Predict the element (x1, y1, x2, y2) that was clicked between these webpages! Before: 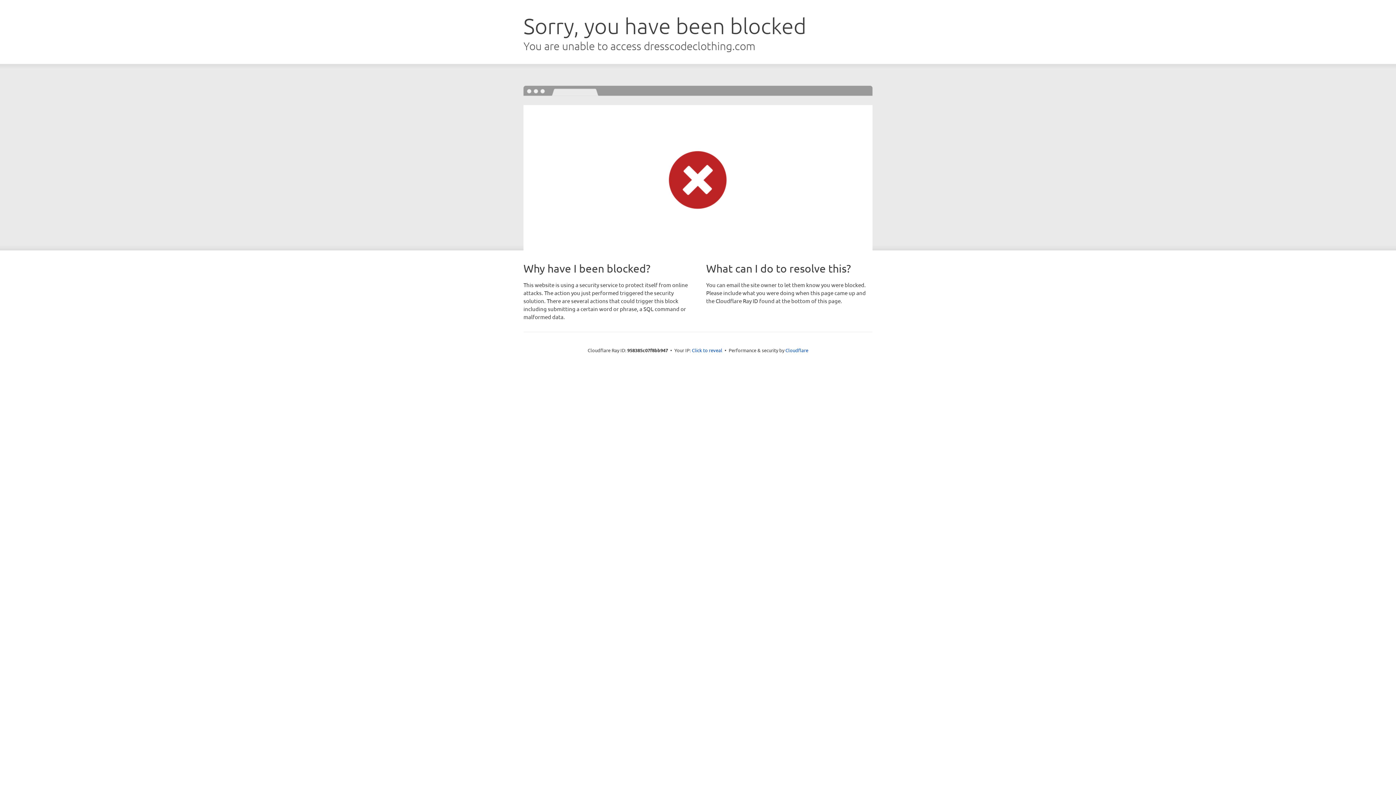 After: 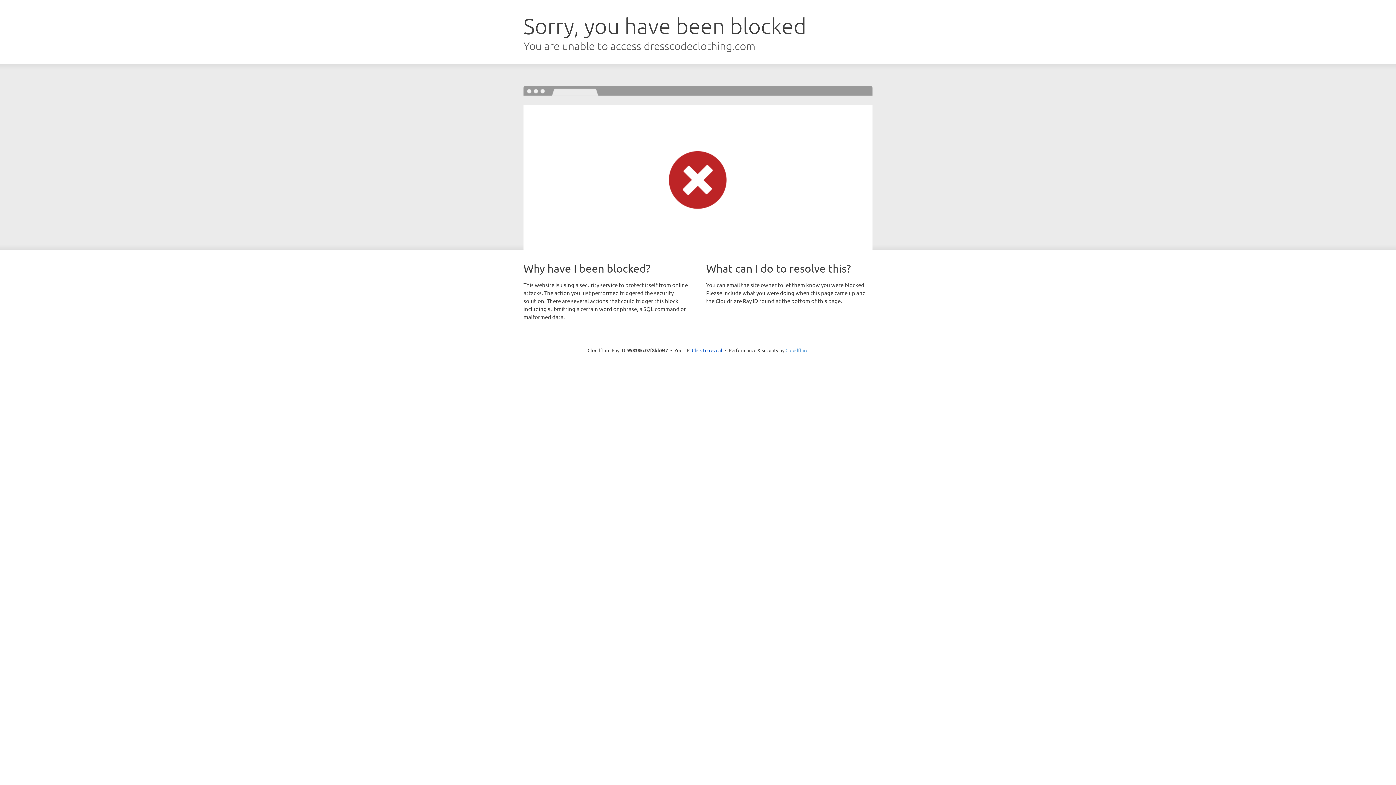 Action: bbox: (785, 347, 808, 353) label: Cloudflare